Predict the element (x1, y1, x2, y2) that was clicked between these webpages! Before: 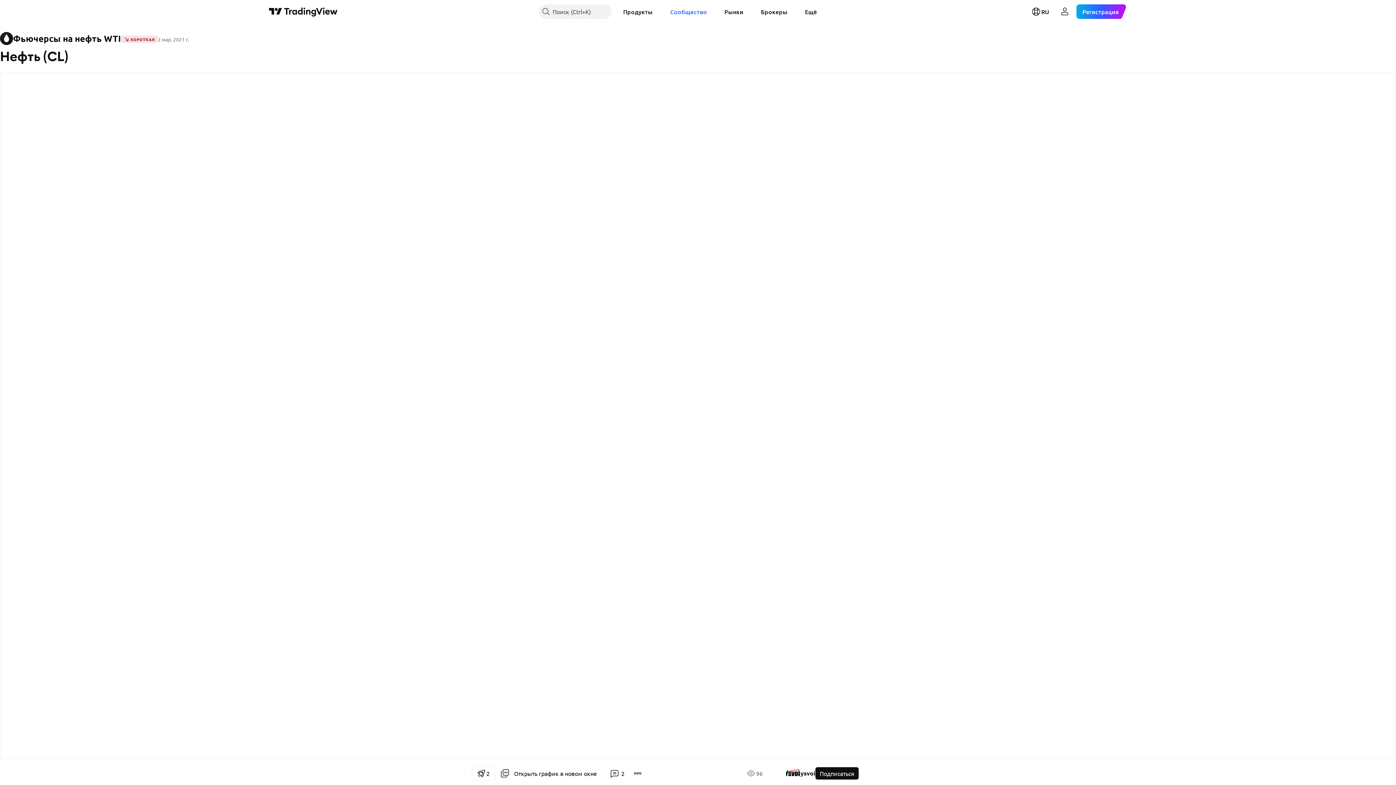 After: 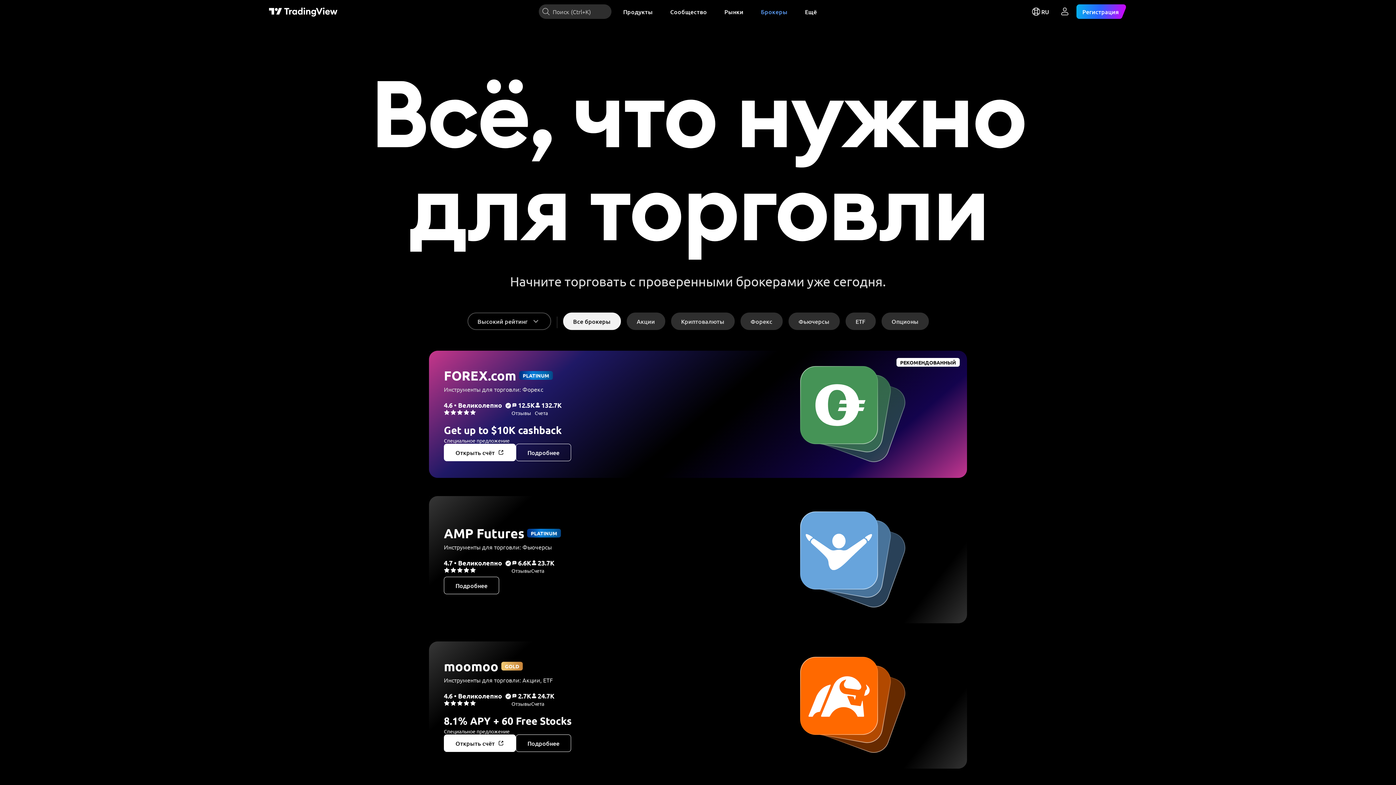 Action: bbox: (755, 4, 793, 18) label: Брокеры